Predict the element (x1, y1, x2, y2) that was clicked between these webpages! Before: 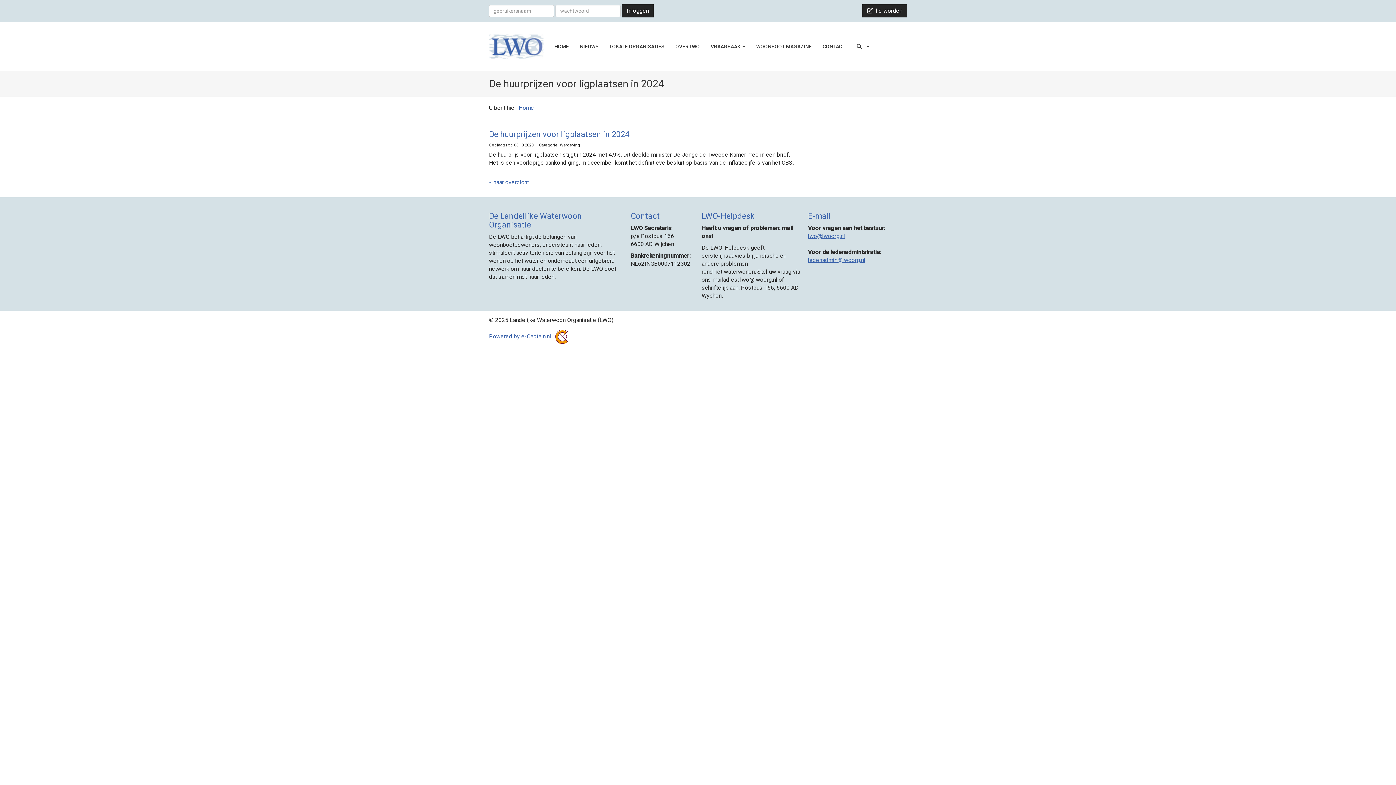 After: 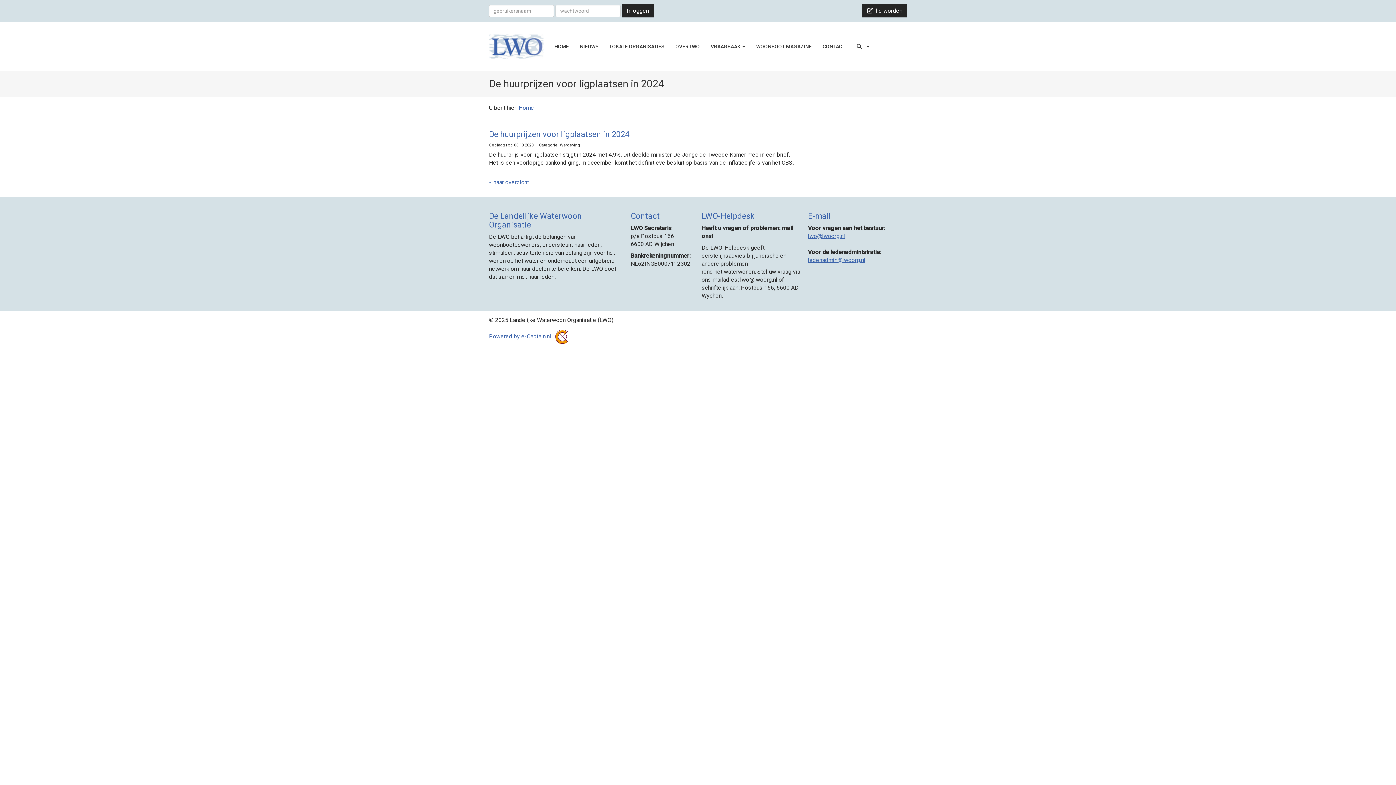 Action: bbox: (489, 129, 629, 138) label: De huurprijzen voor ligplaatsen in 2024